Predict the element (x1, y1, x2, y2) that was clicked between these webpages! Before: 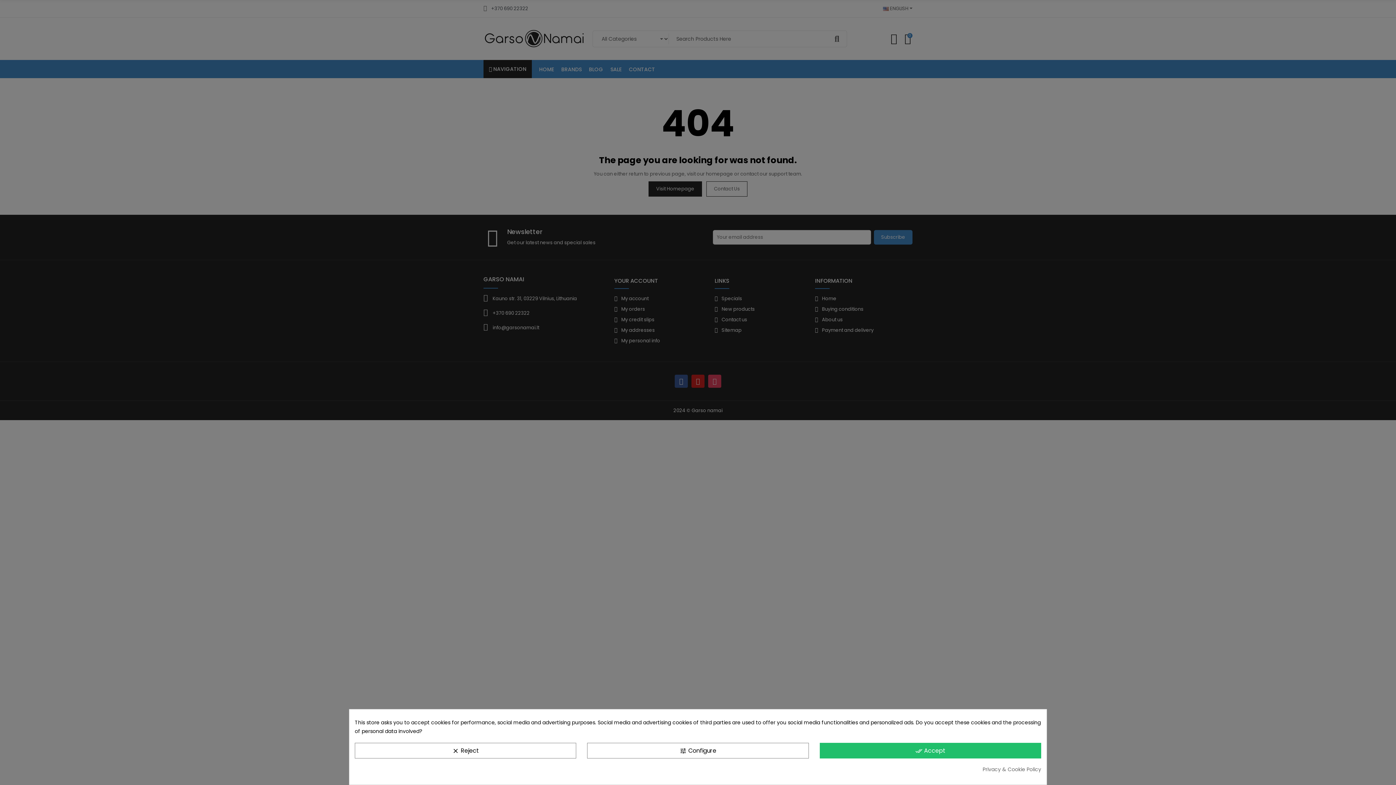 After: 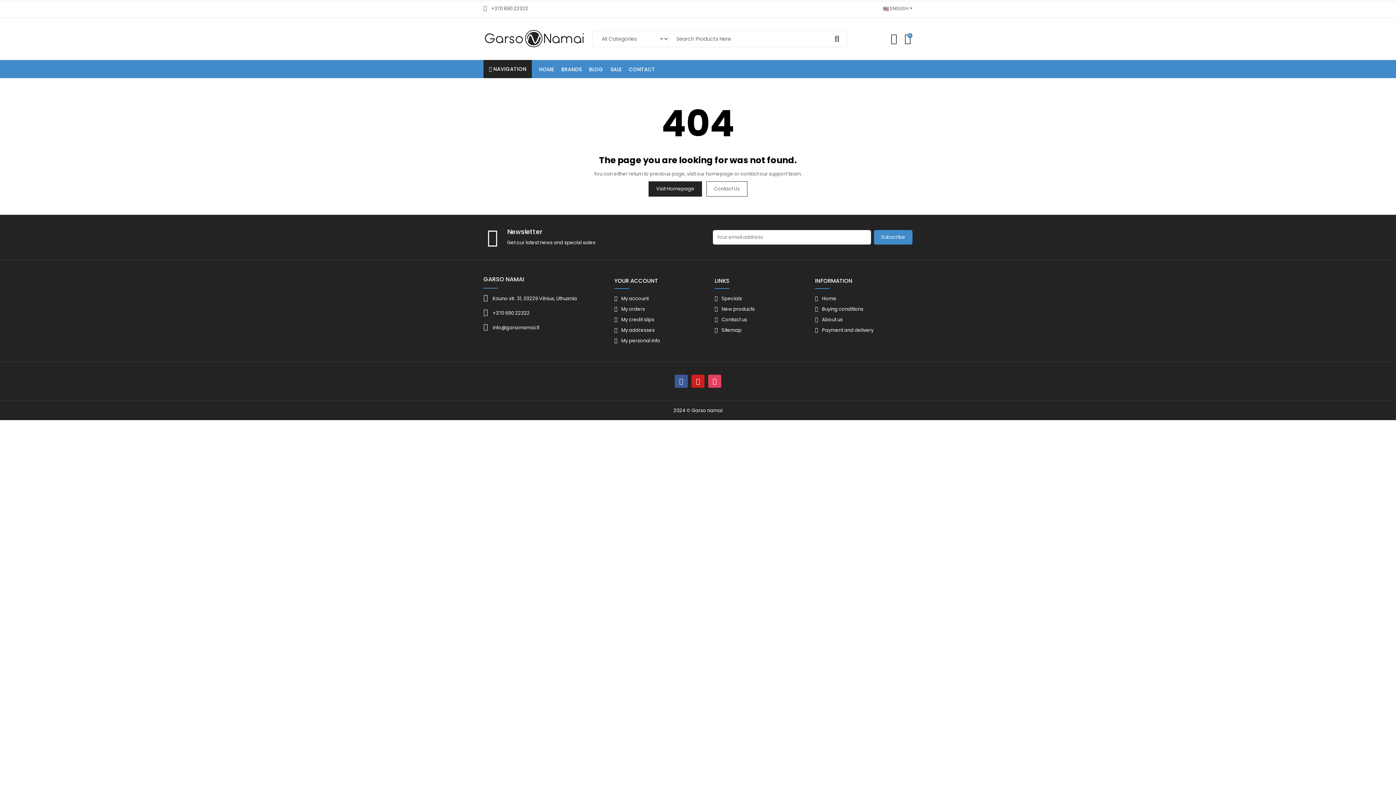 Action: bbox: (354, 743, 576, 758) label: clear Reject